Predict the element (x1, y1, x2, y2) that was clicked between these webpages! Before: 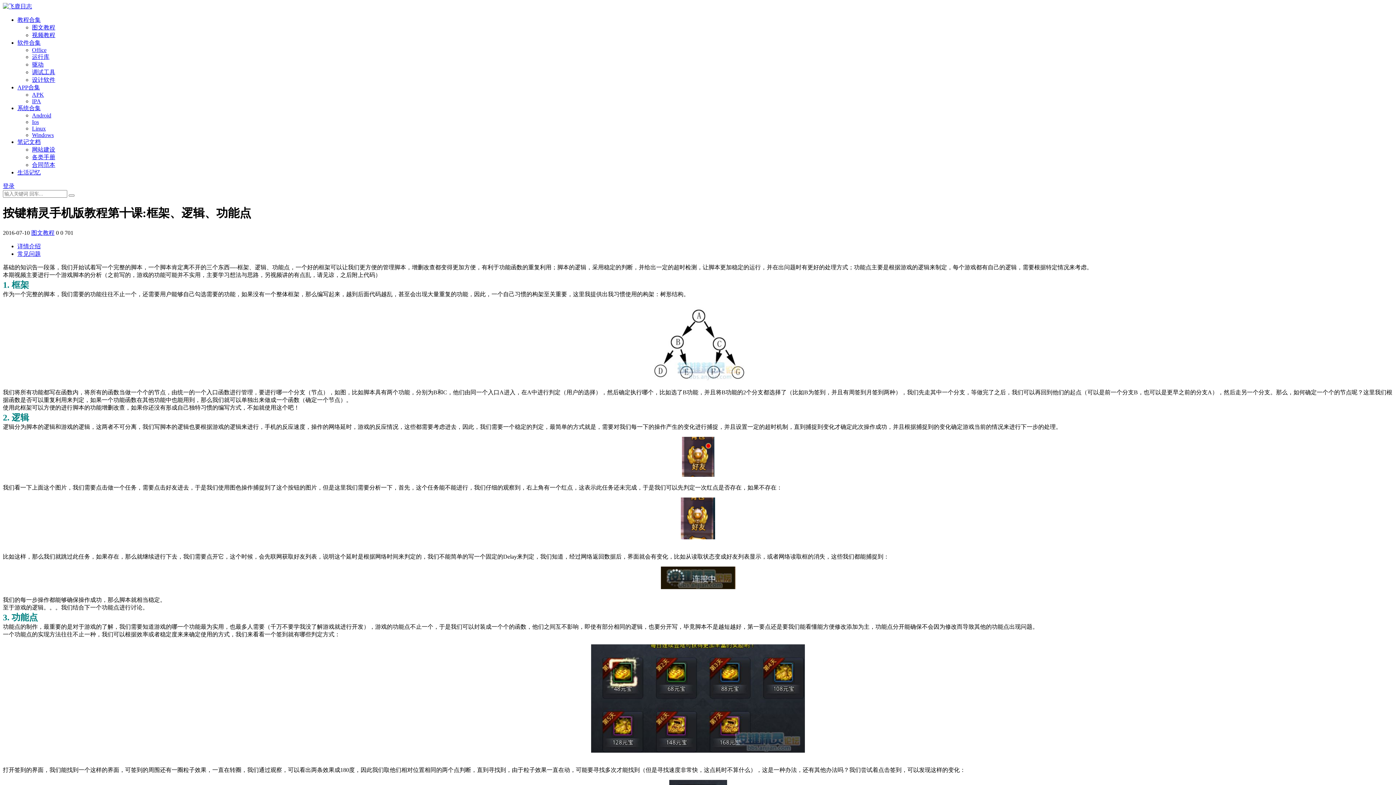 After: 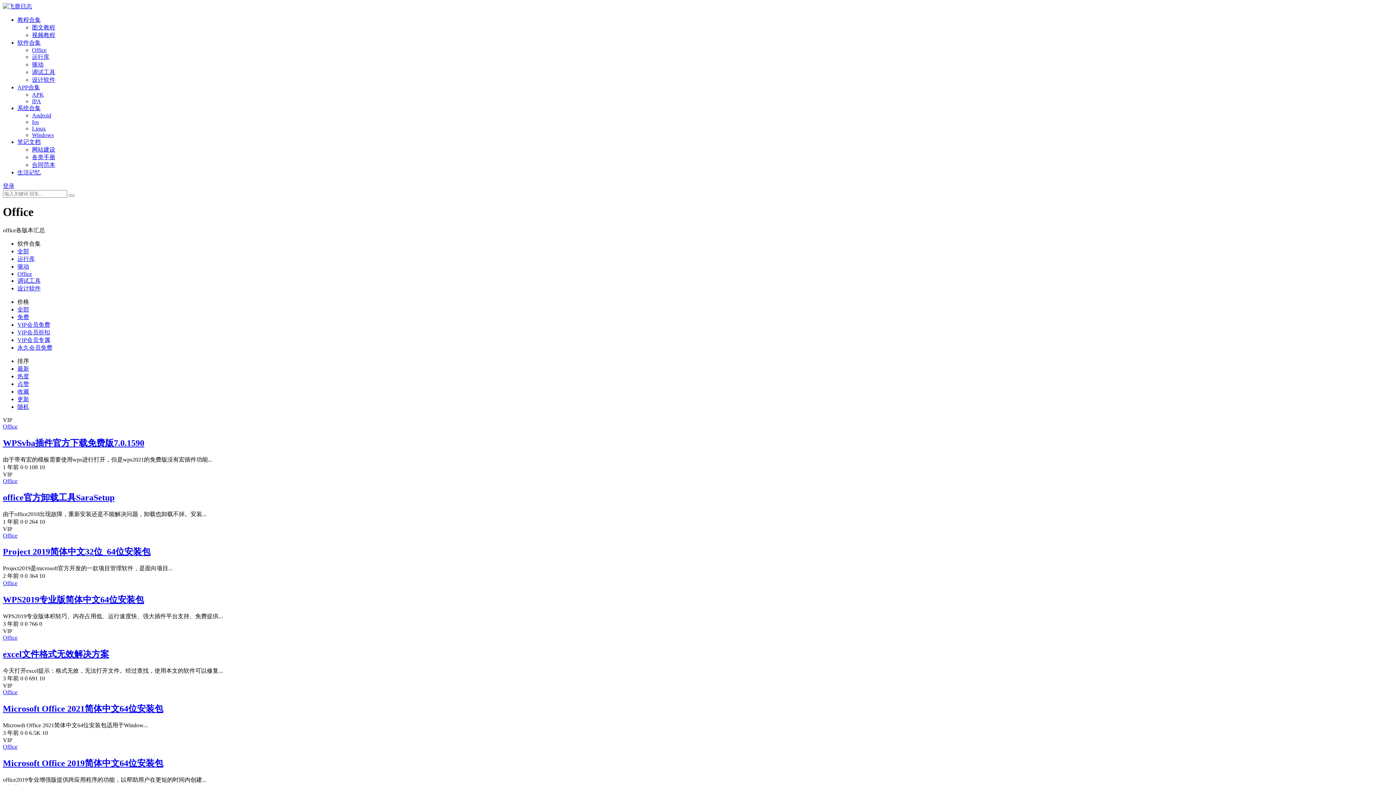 Action: label: Office bbox: (32, 46, 46, 53)